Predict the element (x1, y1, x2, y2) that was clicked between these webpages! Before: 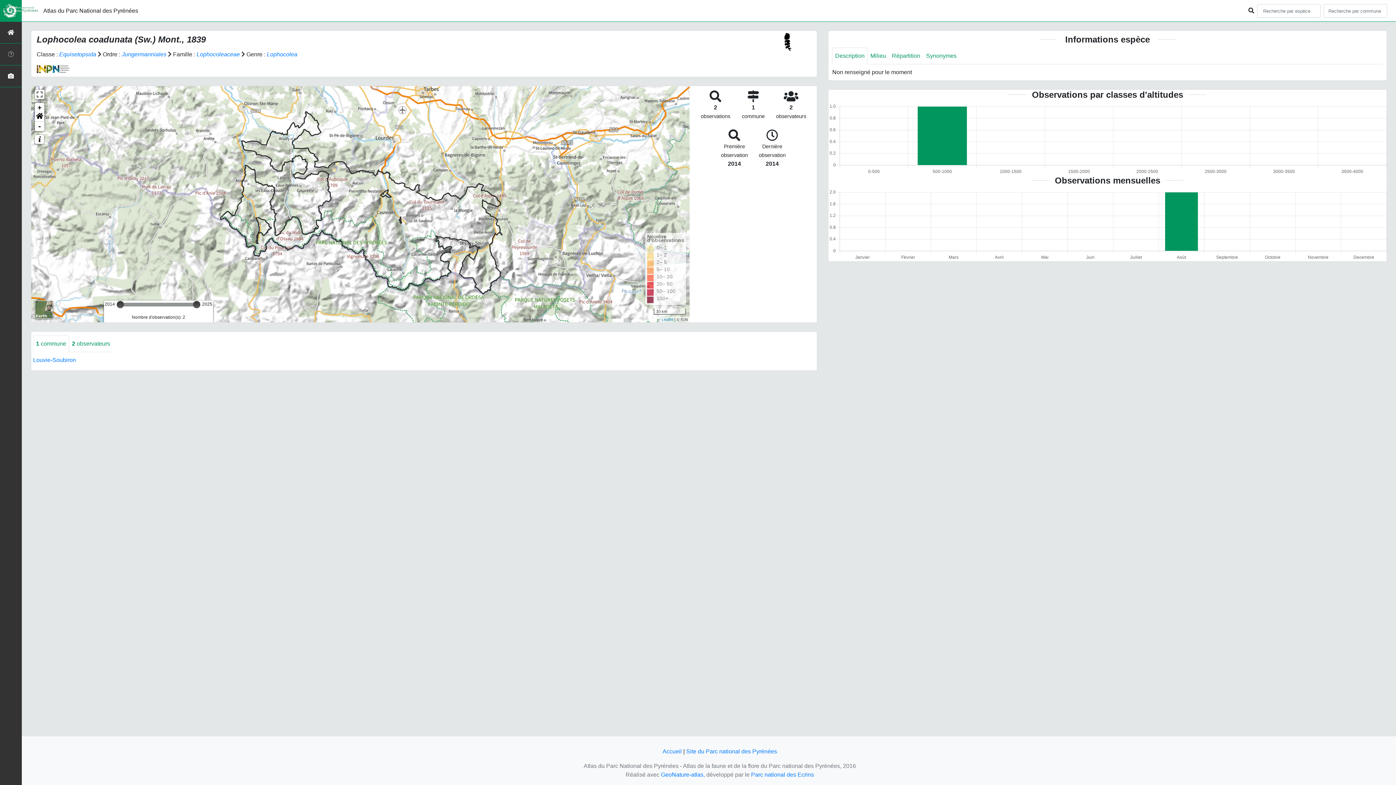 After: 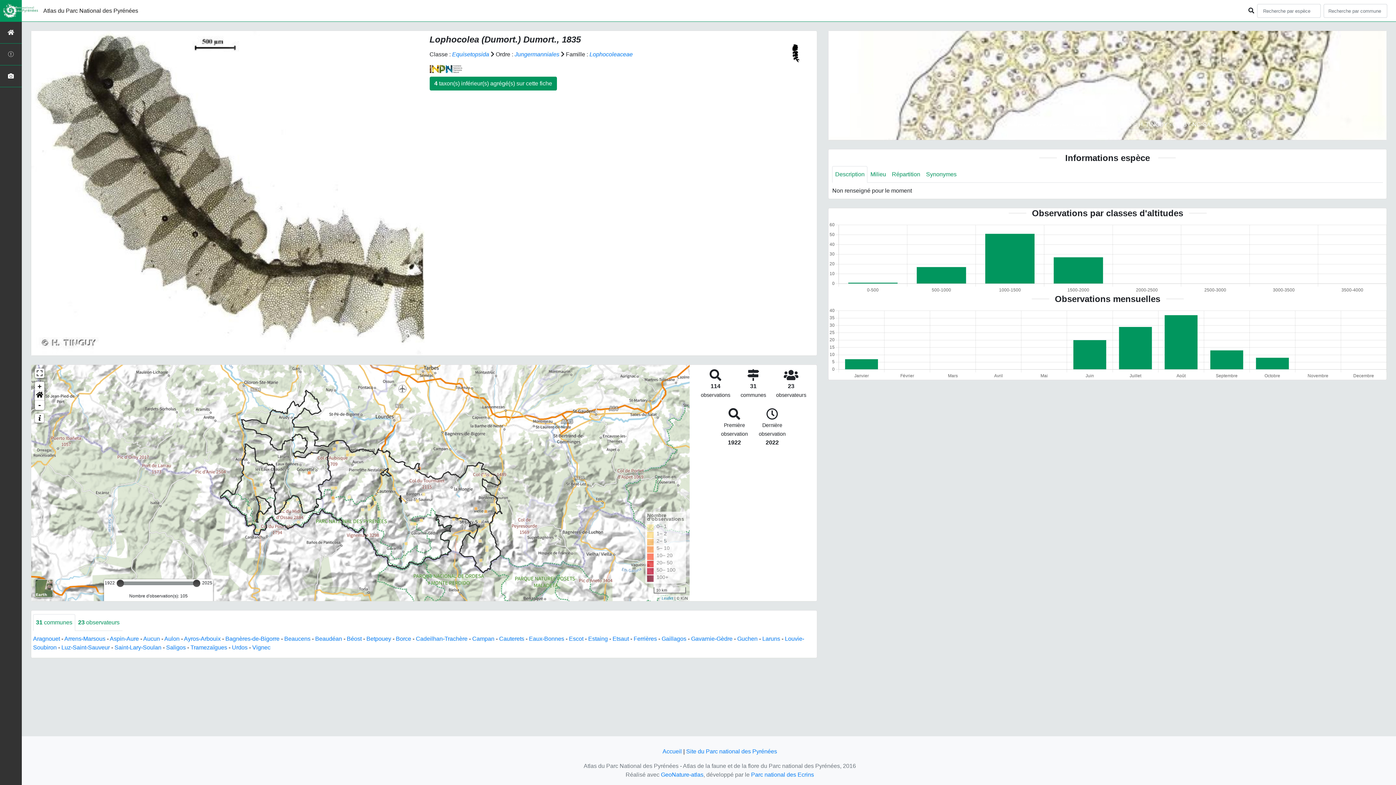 Action: bbox: (266, 51, 297, 57) label: Lophocolea